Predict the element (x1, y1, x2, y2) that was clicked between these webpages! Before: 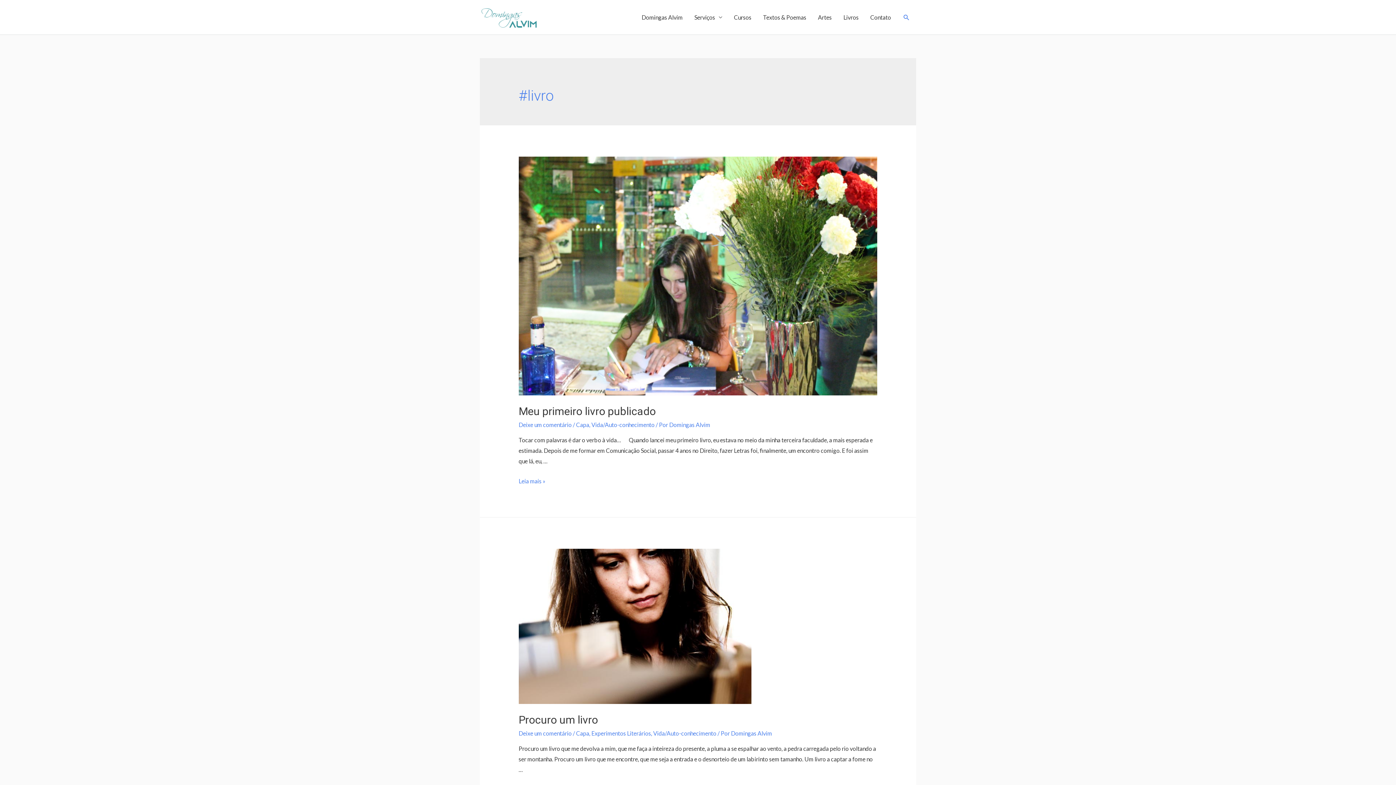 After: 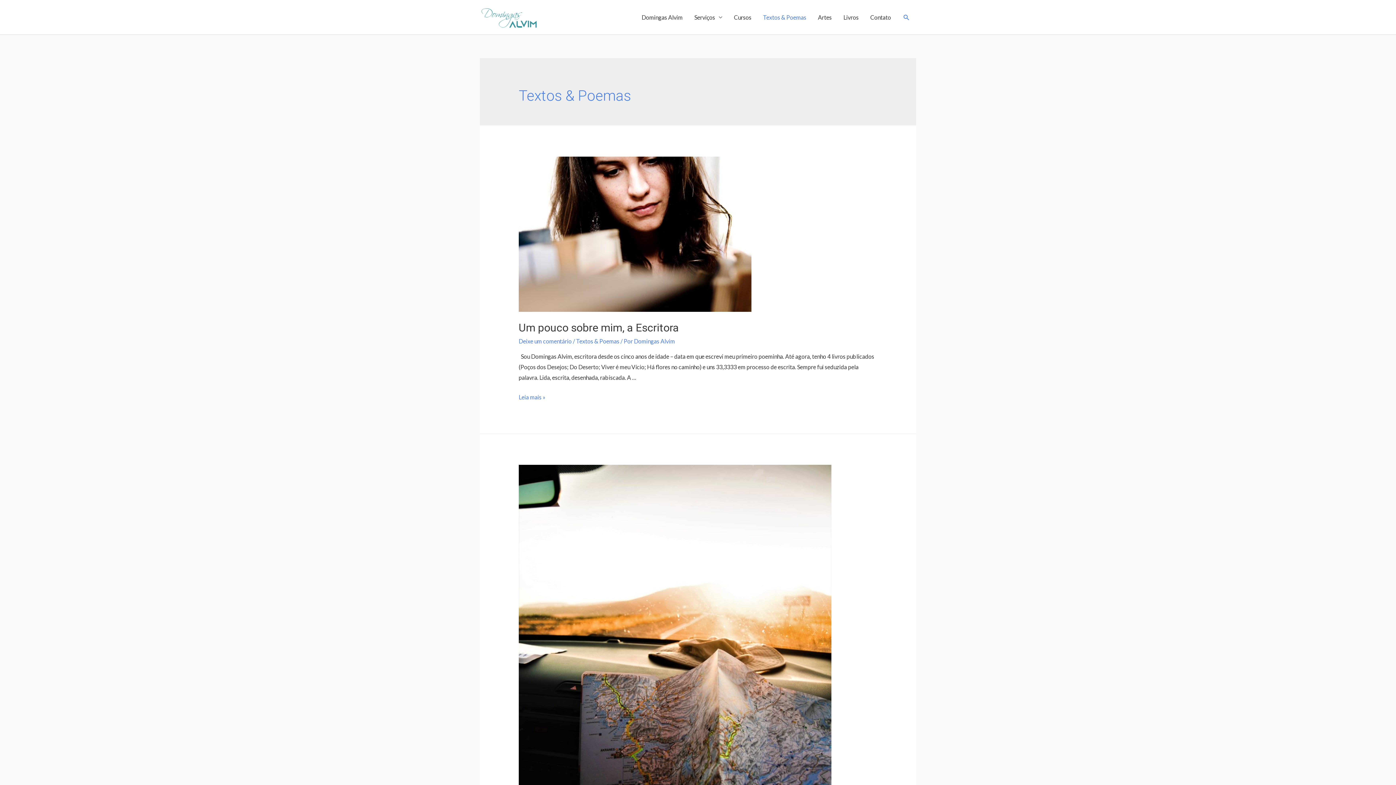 Action: label: Textos & Poemas bbox: (757, 5, 812, 28)